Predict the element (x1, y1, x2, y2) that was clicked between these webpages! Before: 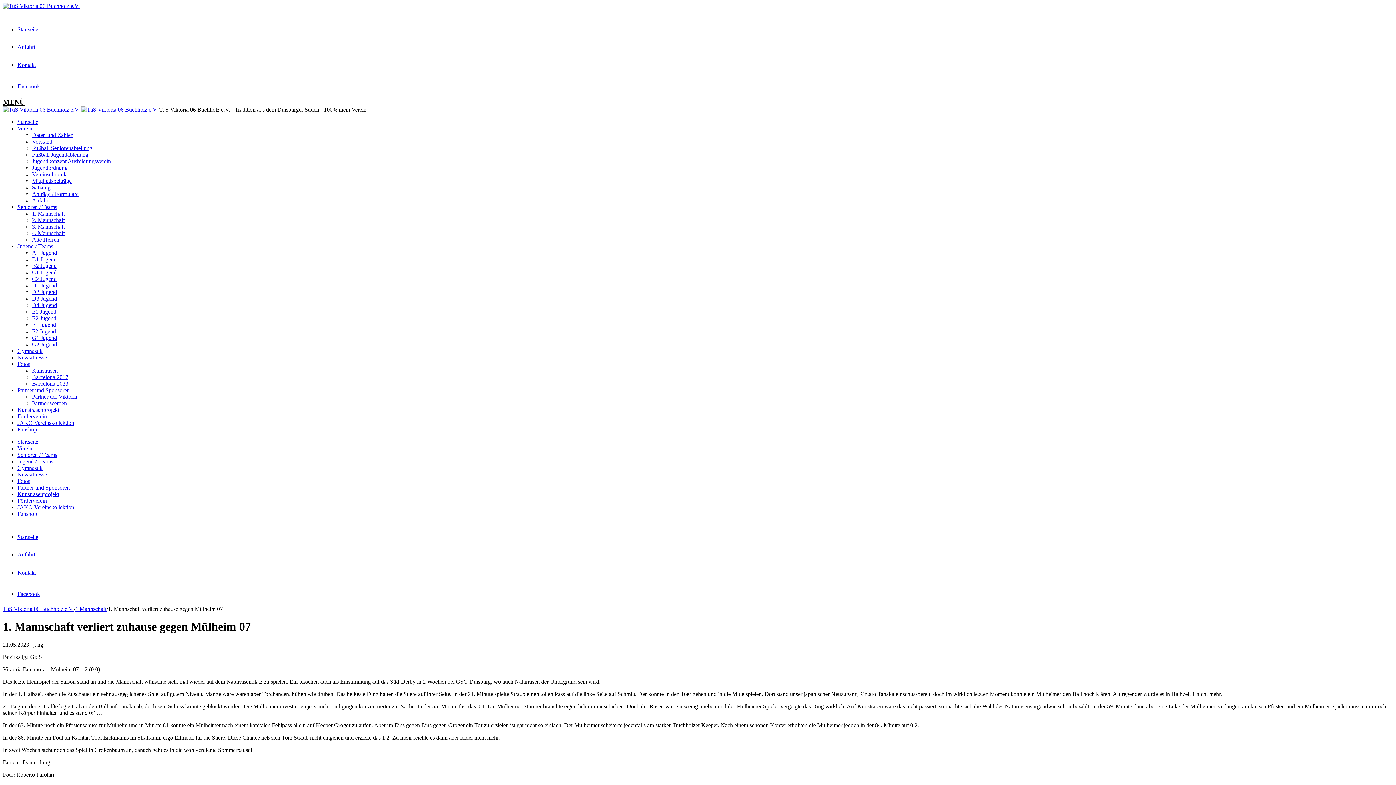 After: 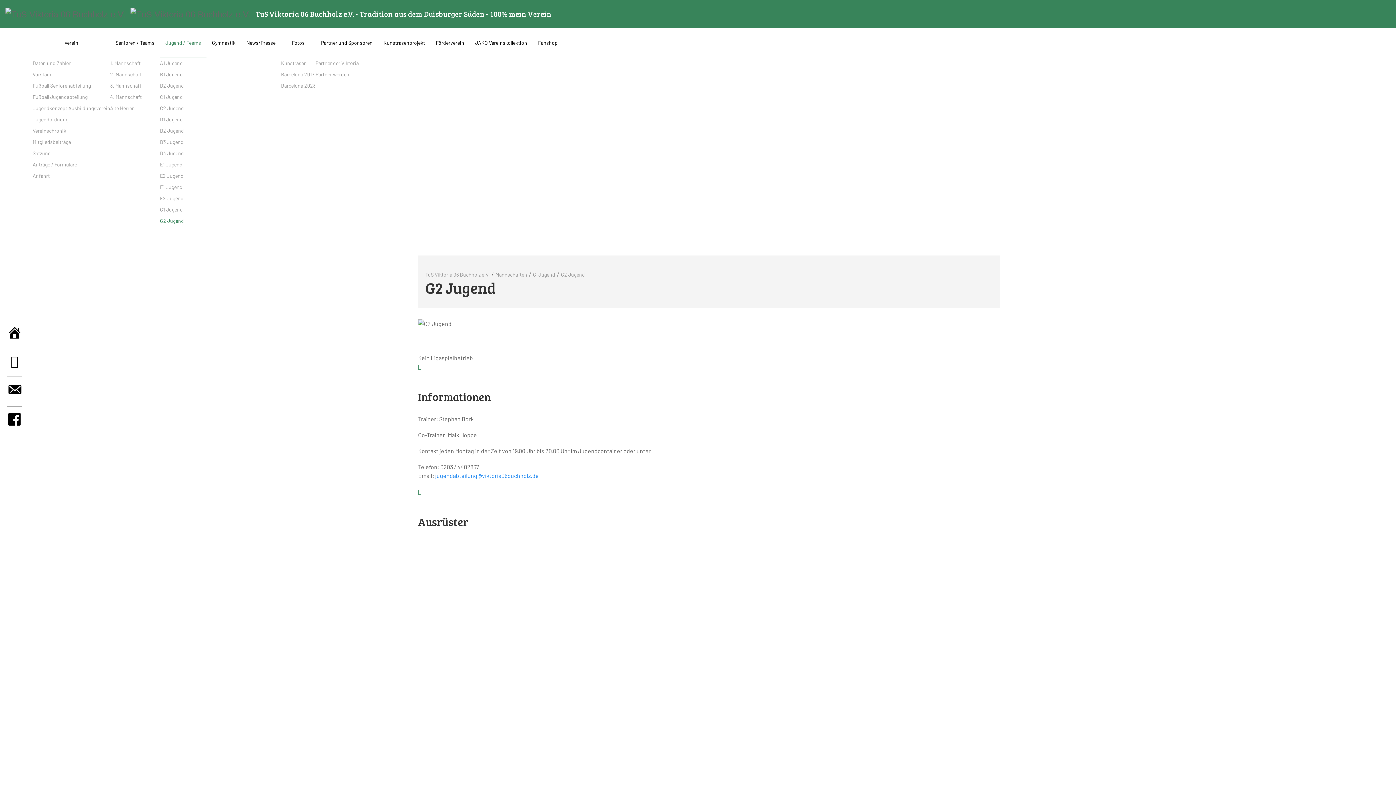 Action: label: G2 Jugend bbox: (32, 341, 57, 347)